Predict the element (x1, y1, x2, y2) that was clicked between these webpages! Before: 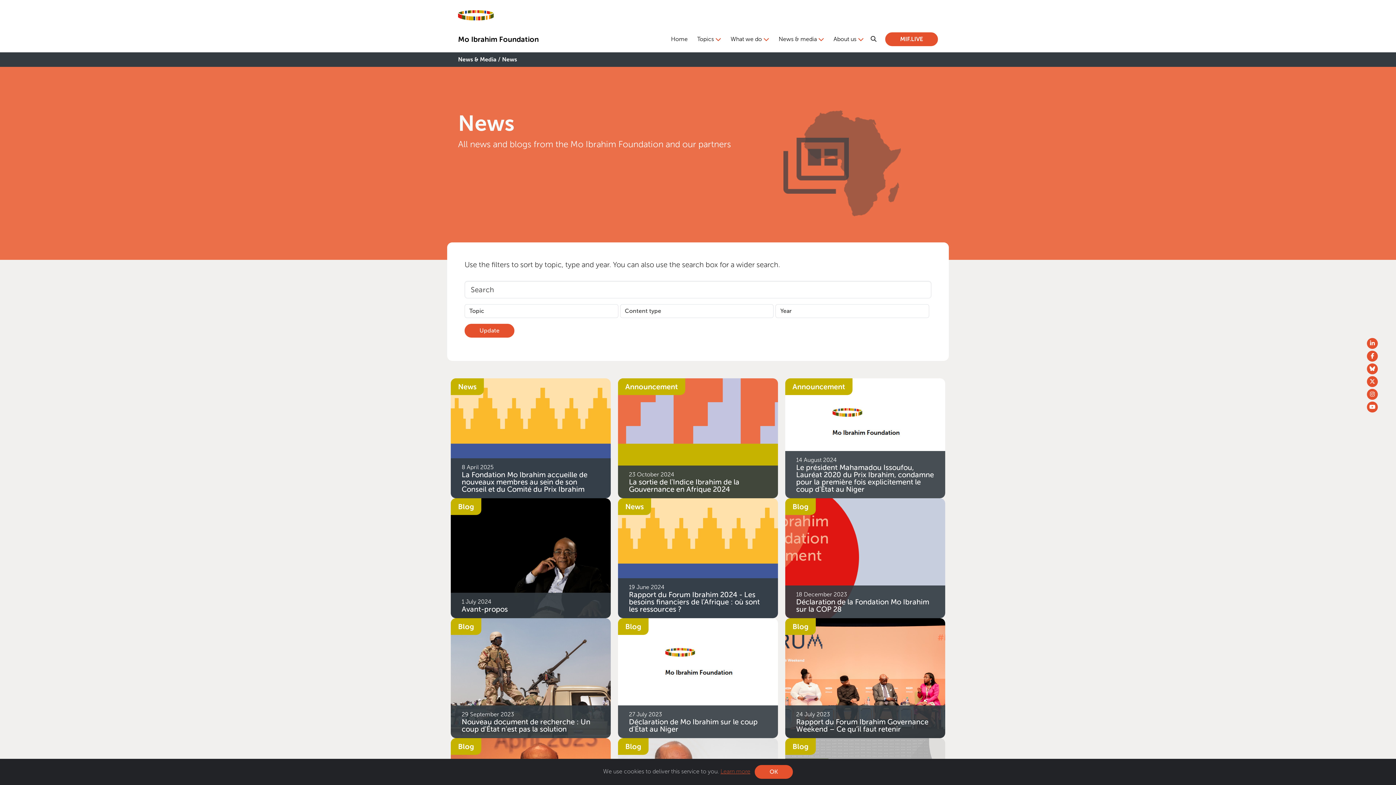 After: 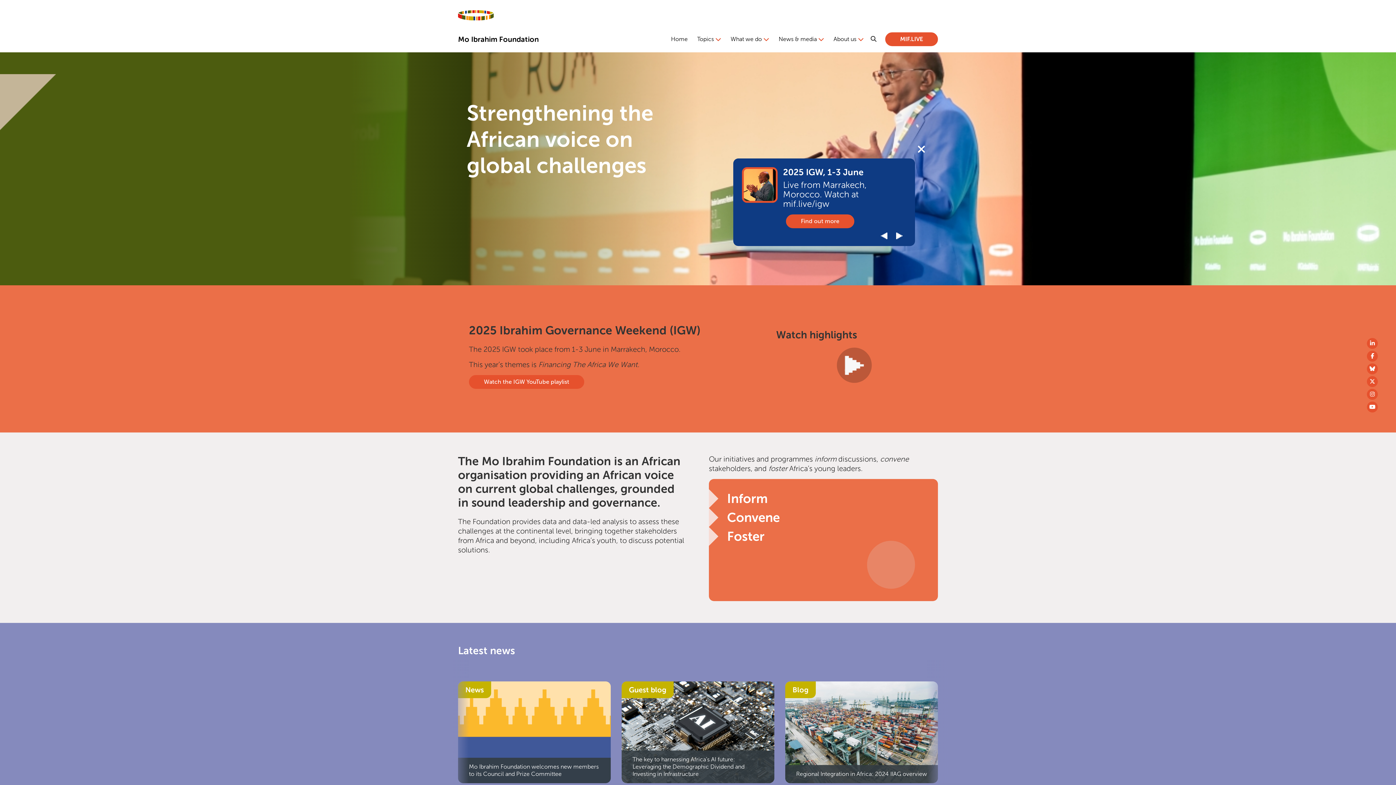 Action: bbox: (458, 14, 493, 21)